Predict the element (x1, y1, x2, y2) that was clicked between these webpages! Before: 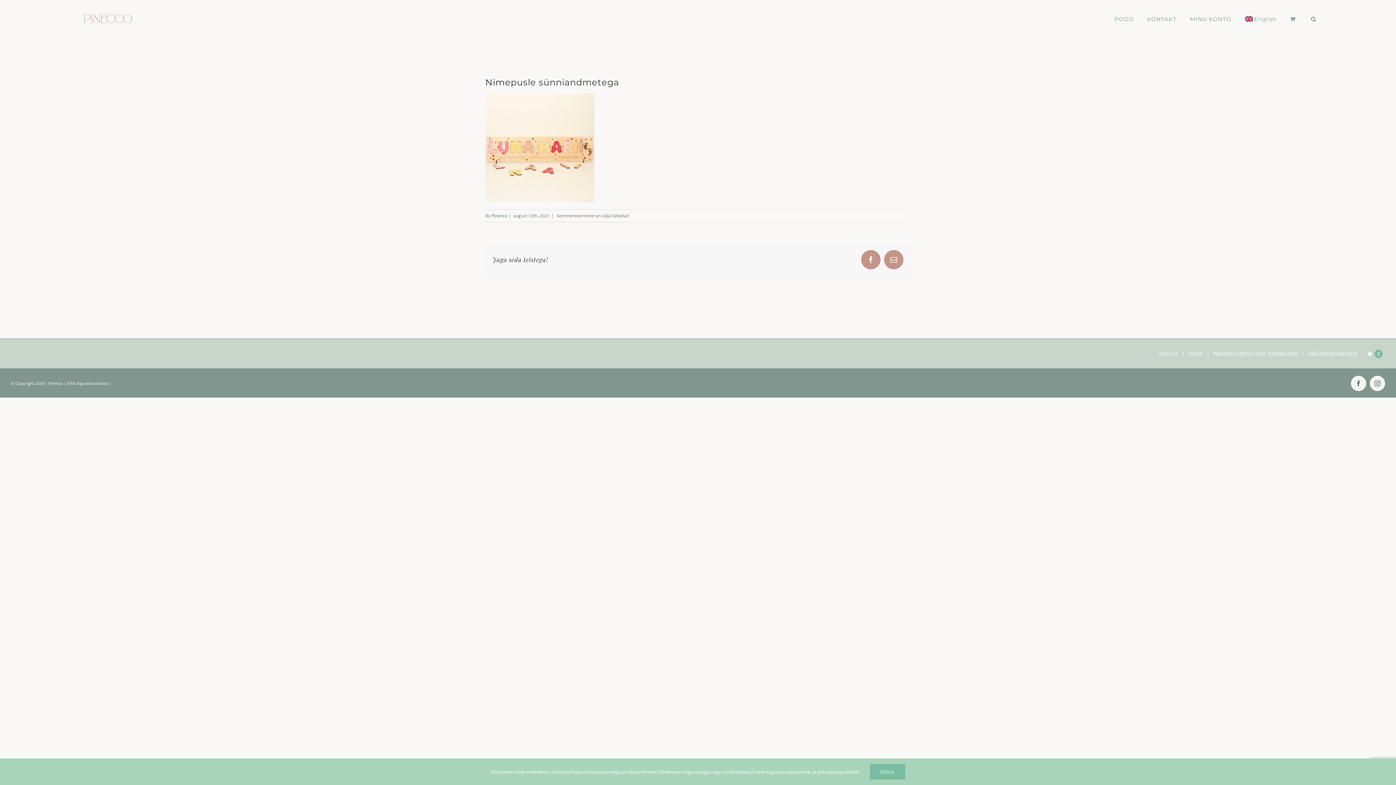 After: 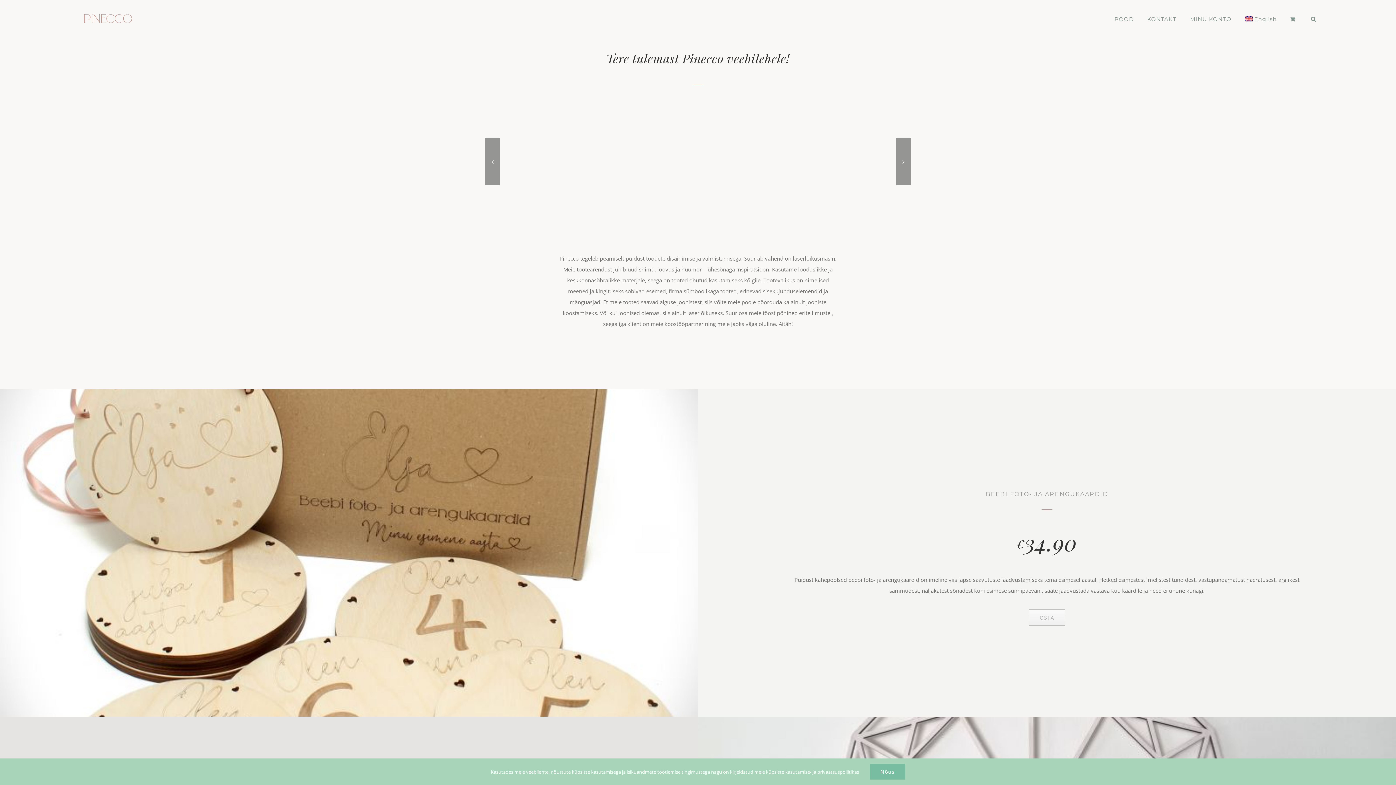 Action: bbox: (1159, 349, 1188, 359) label: ESILEHT